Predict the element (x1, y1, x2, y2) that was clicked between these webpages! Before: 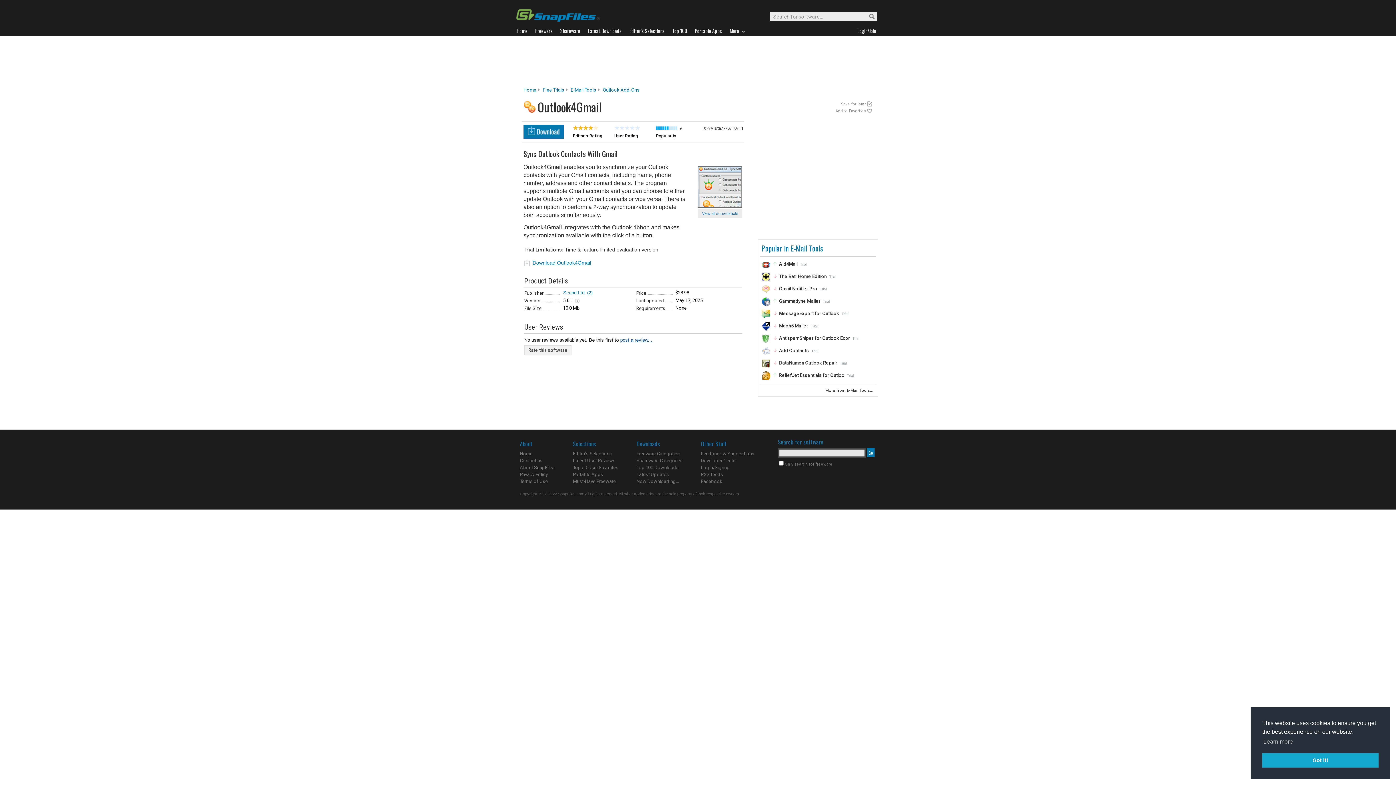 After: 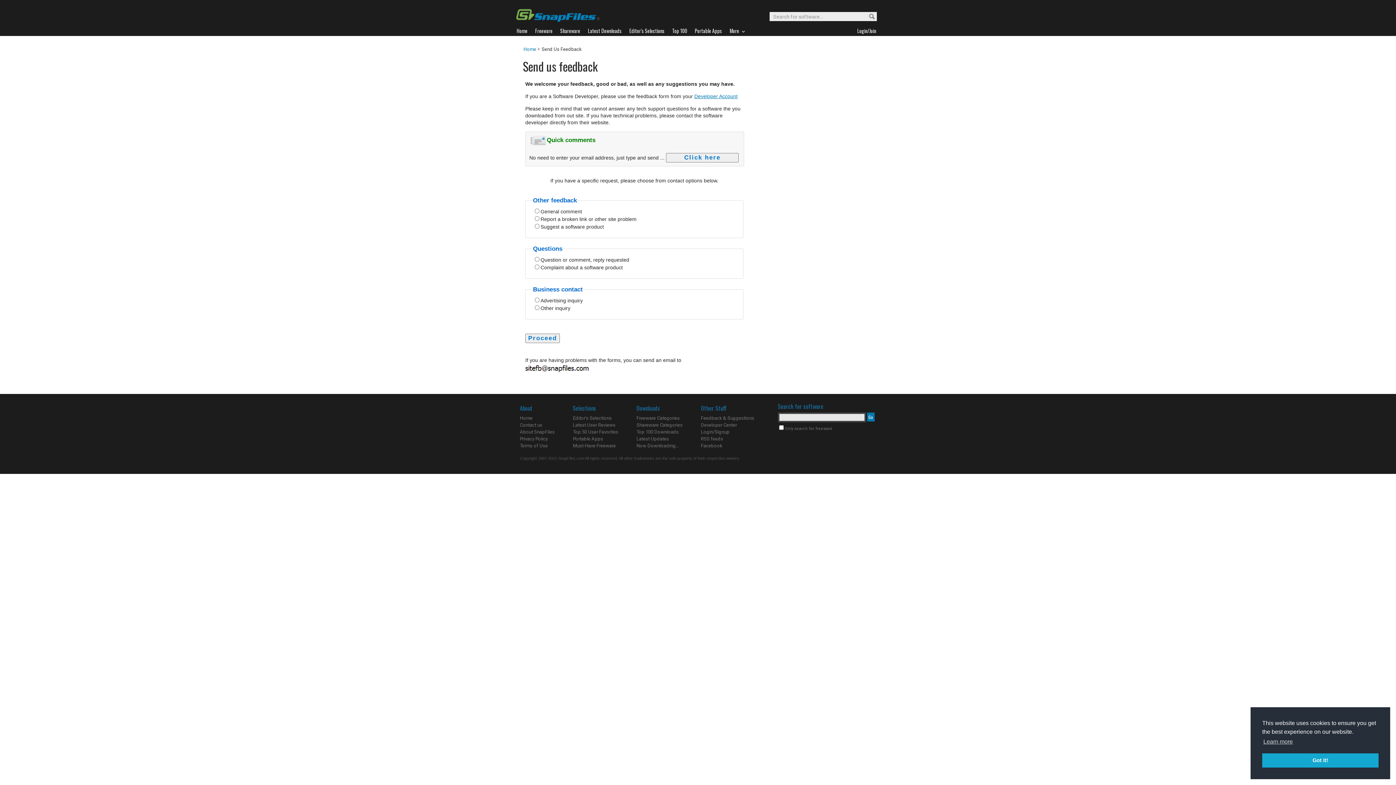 Action: bbox: (520, 458, 542, 463) label: Contact us